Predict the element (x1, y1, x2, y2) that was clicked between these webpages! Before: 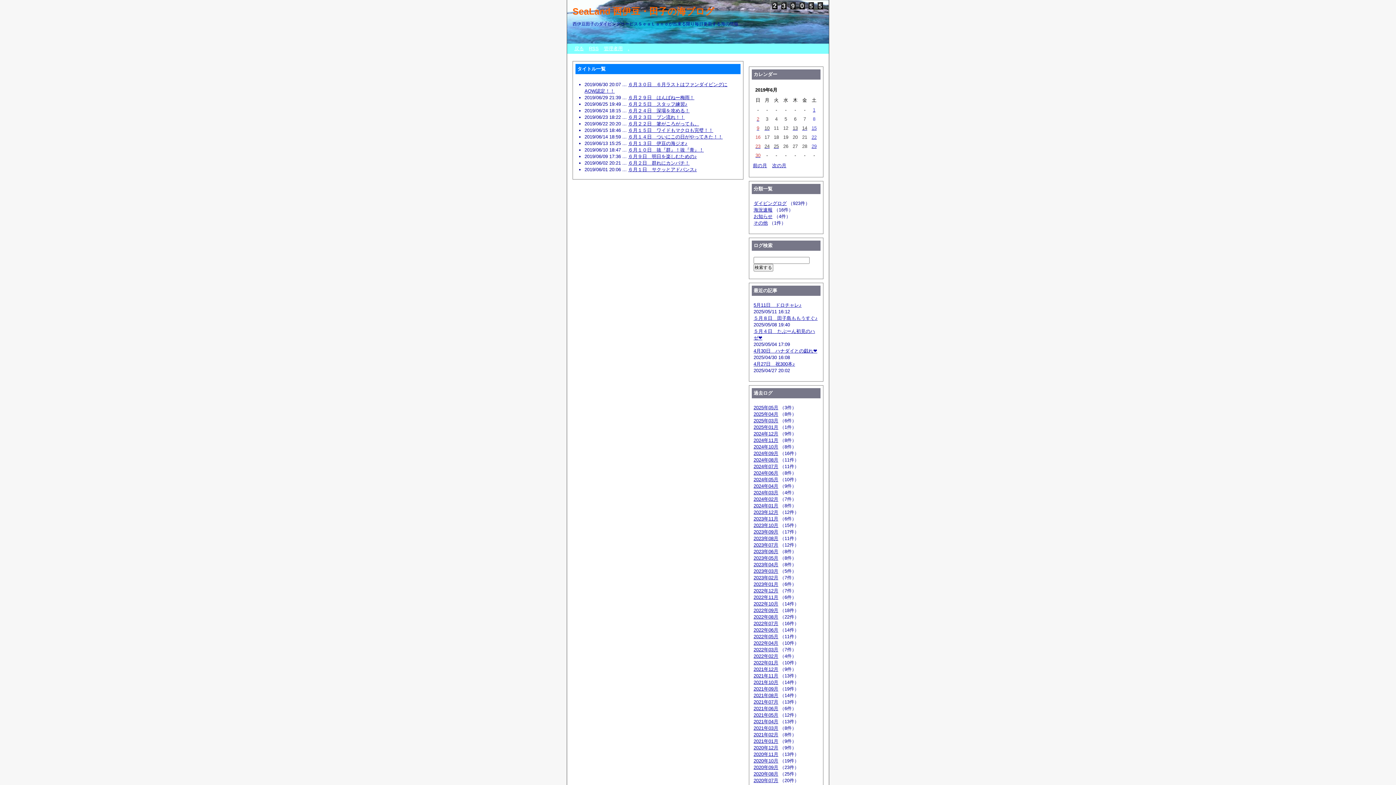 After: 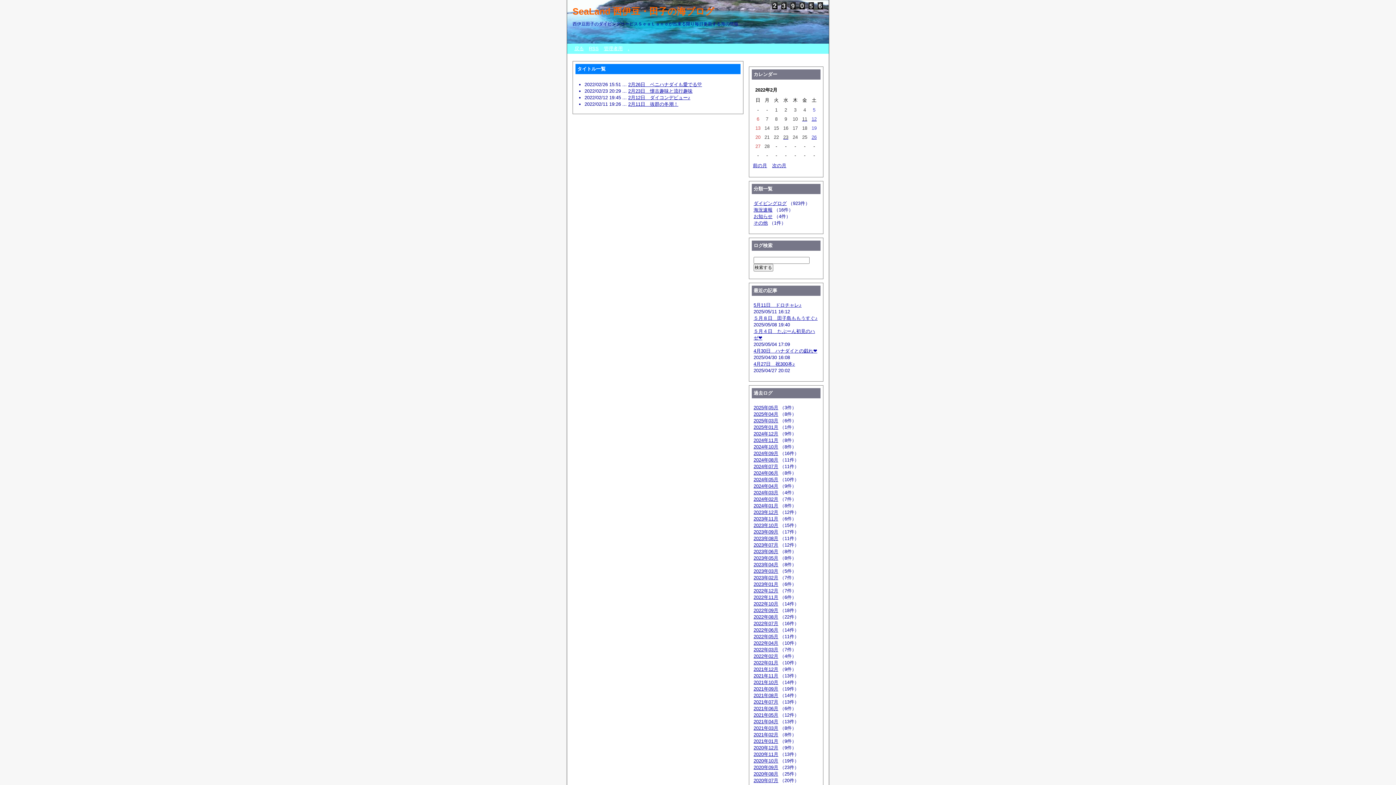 Action: bbox: (753, 653, 778, 659) label: 2022年02月